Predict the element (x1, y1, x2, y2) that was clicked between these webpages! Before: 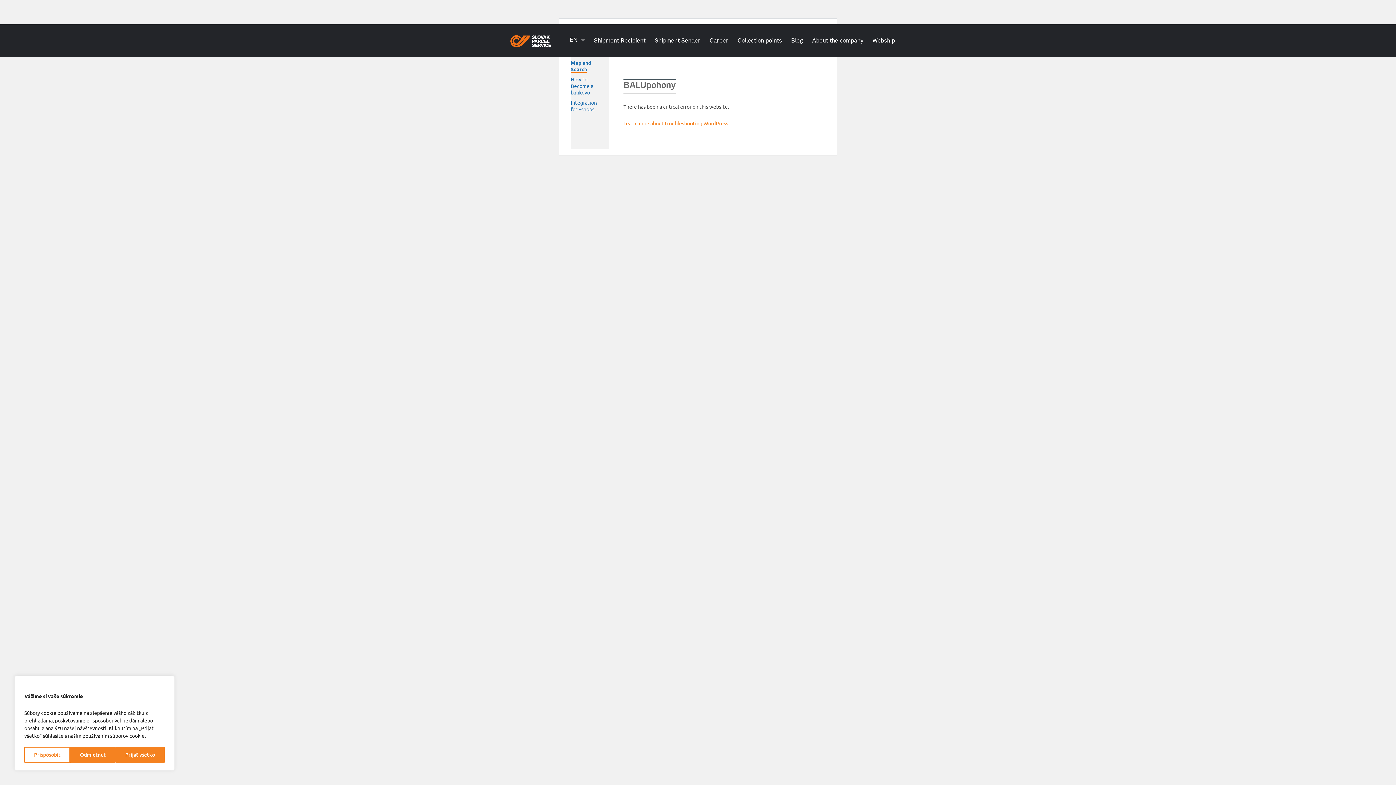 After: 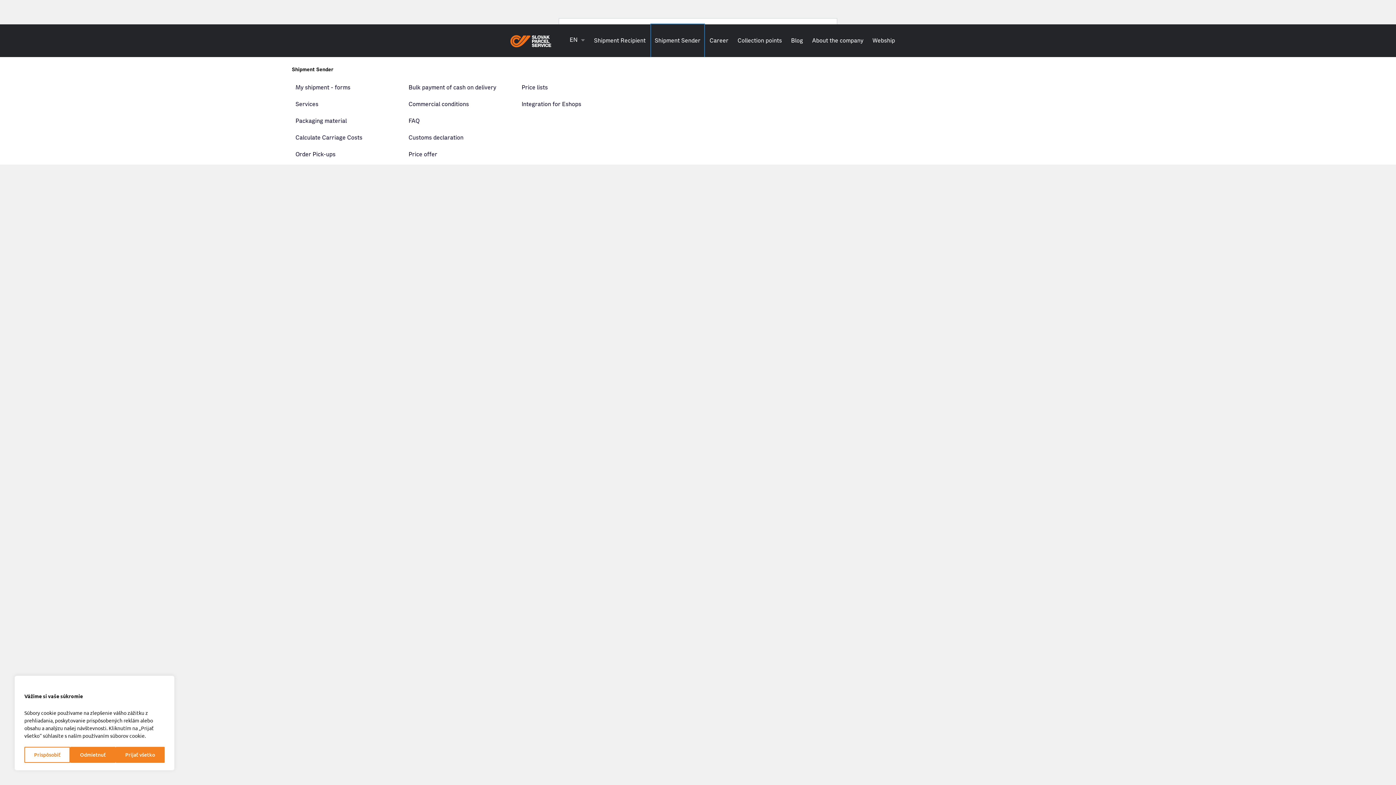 Action: label: Shipment Sender bbox: (651, 24, 704, 57)